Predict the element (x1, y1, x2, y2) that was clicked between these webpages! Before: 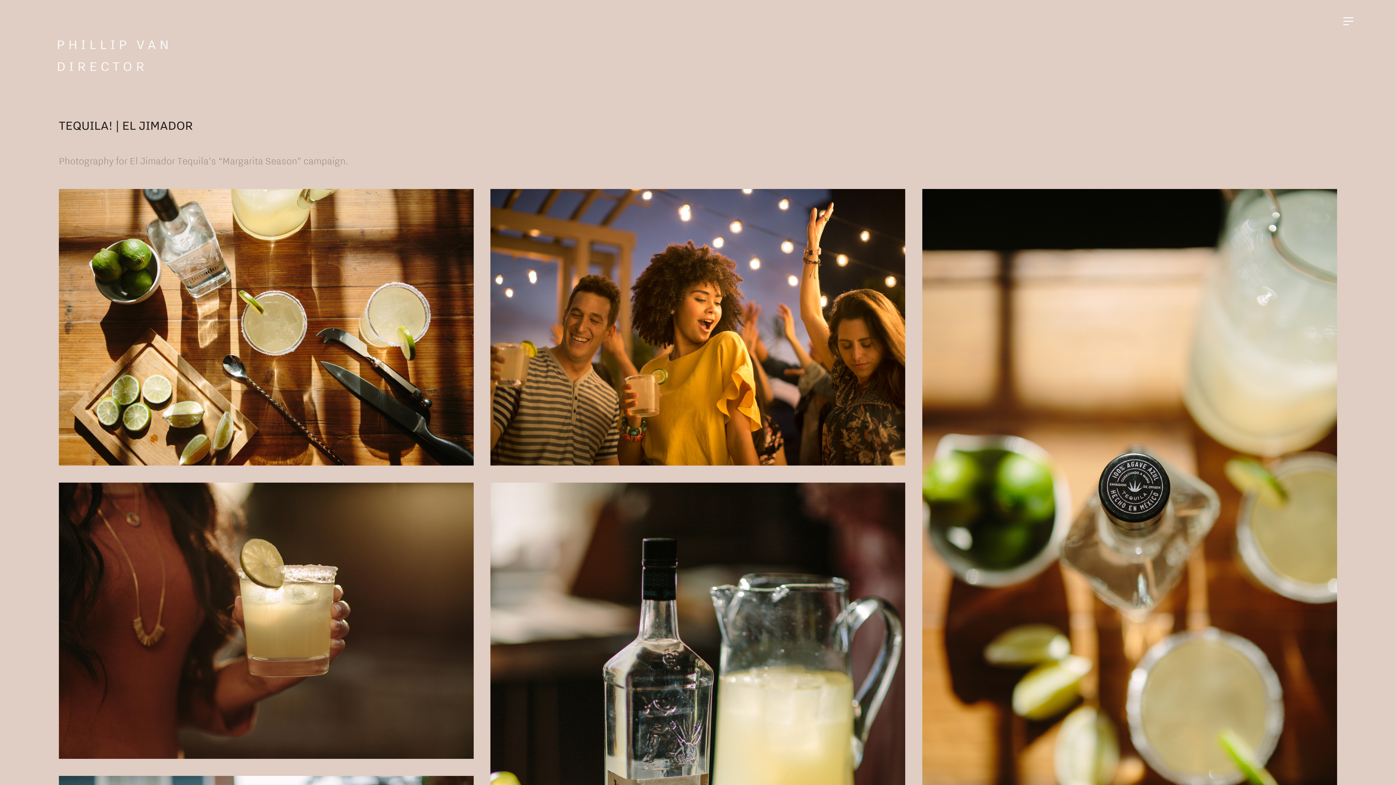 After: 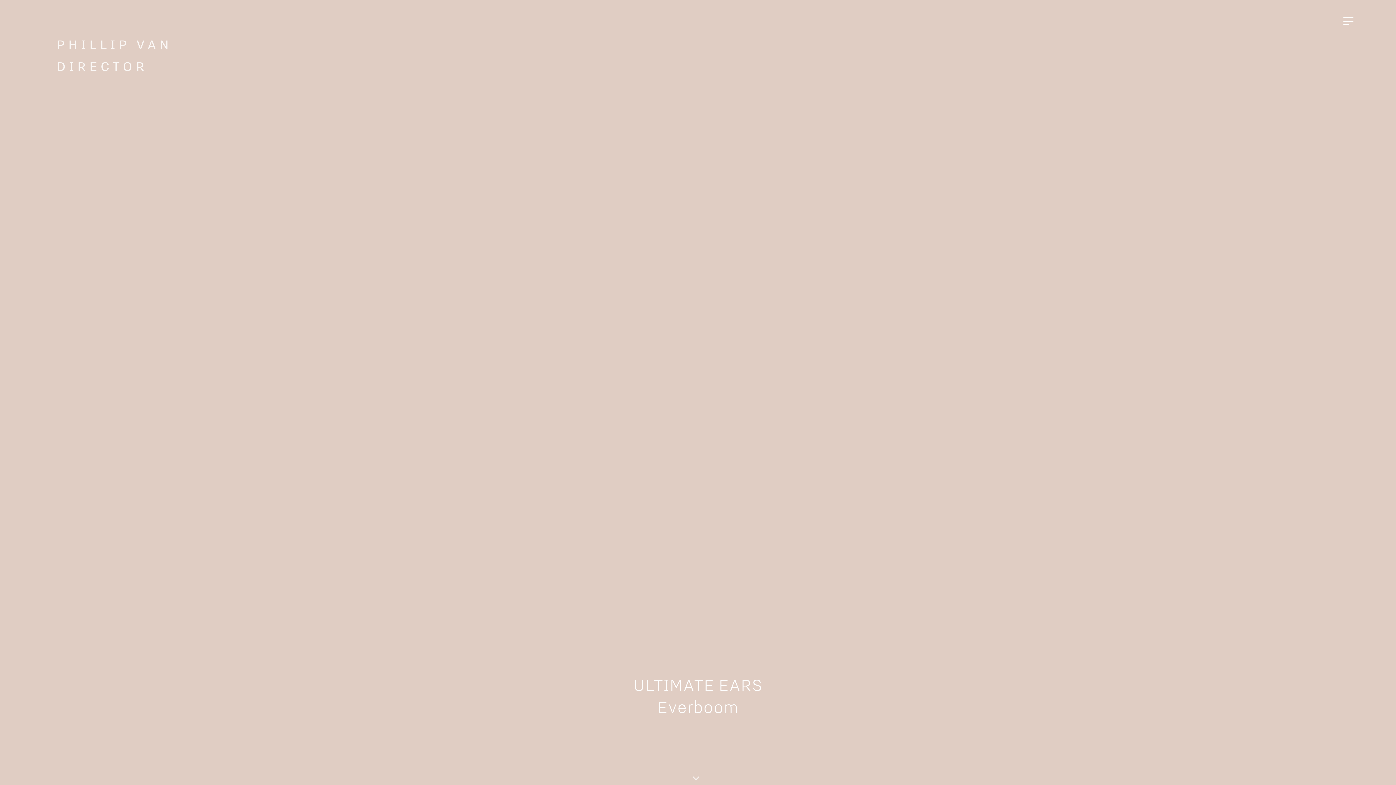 Action: label: DIRECTOR bbox: (56, 57, 147, 74)